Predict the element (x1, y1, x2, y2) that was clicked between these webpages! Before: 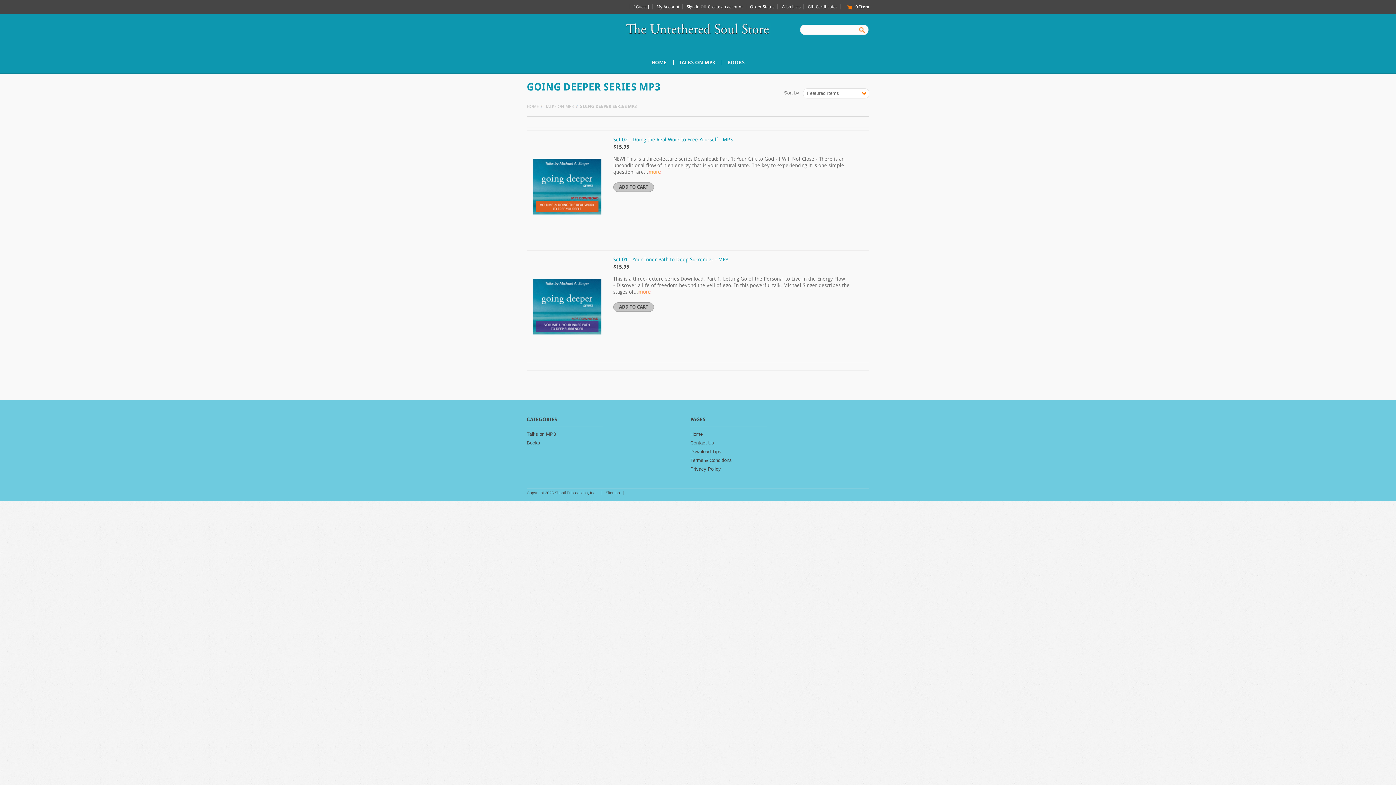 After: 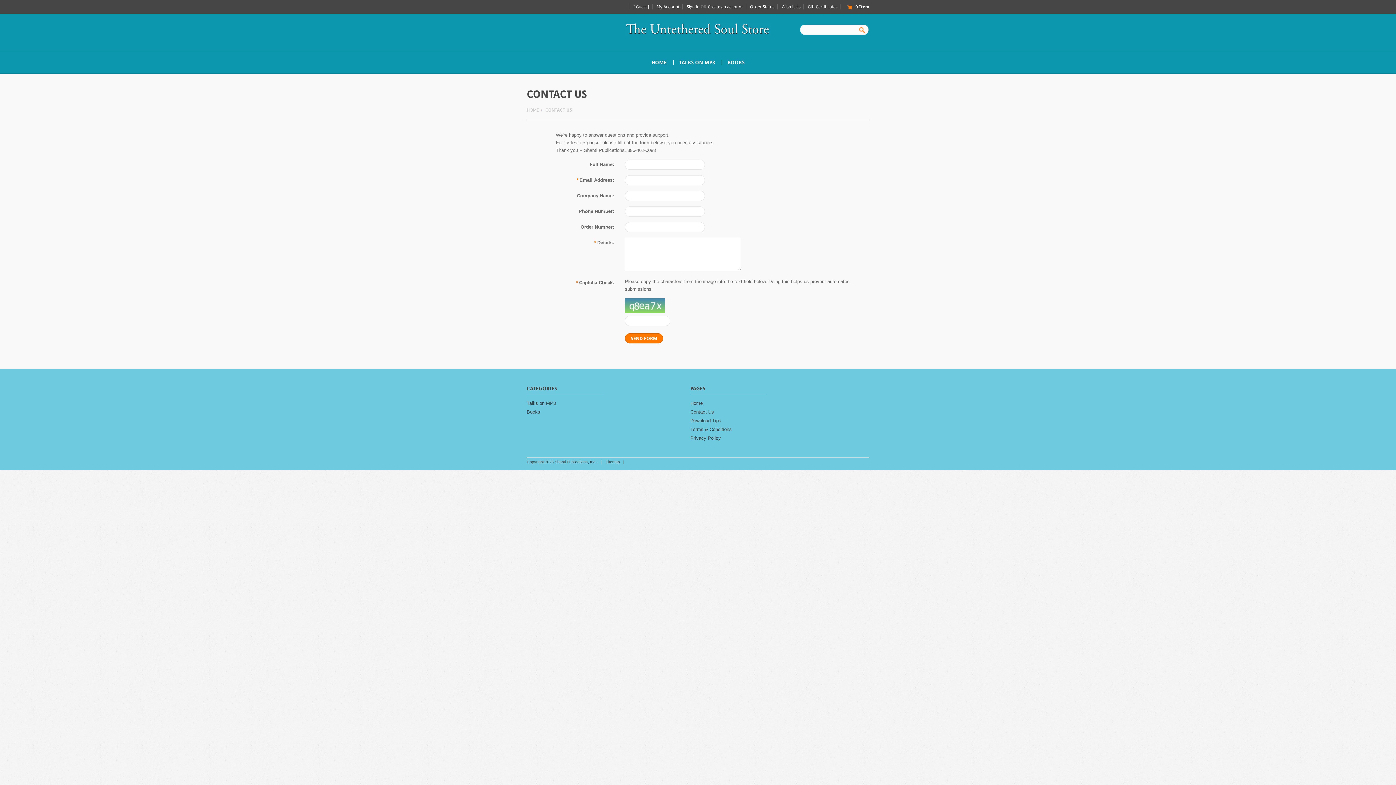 Action: bbox: (690, 440, 714, 445) label: Contact Us